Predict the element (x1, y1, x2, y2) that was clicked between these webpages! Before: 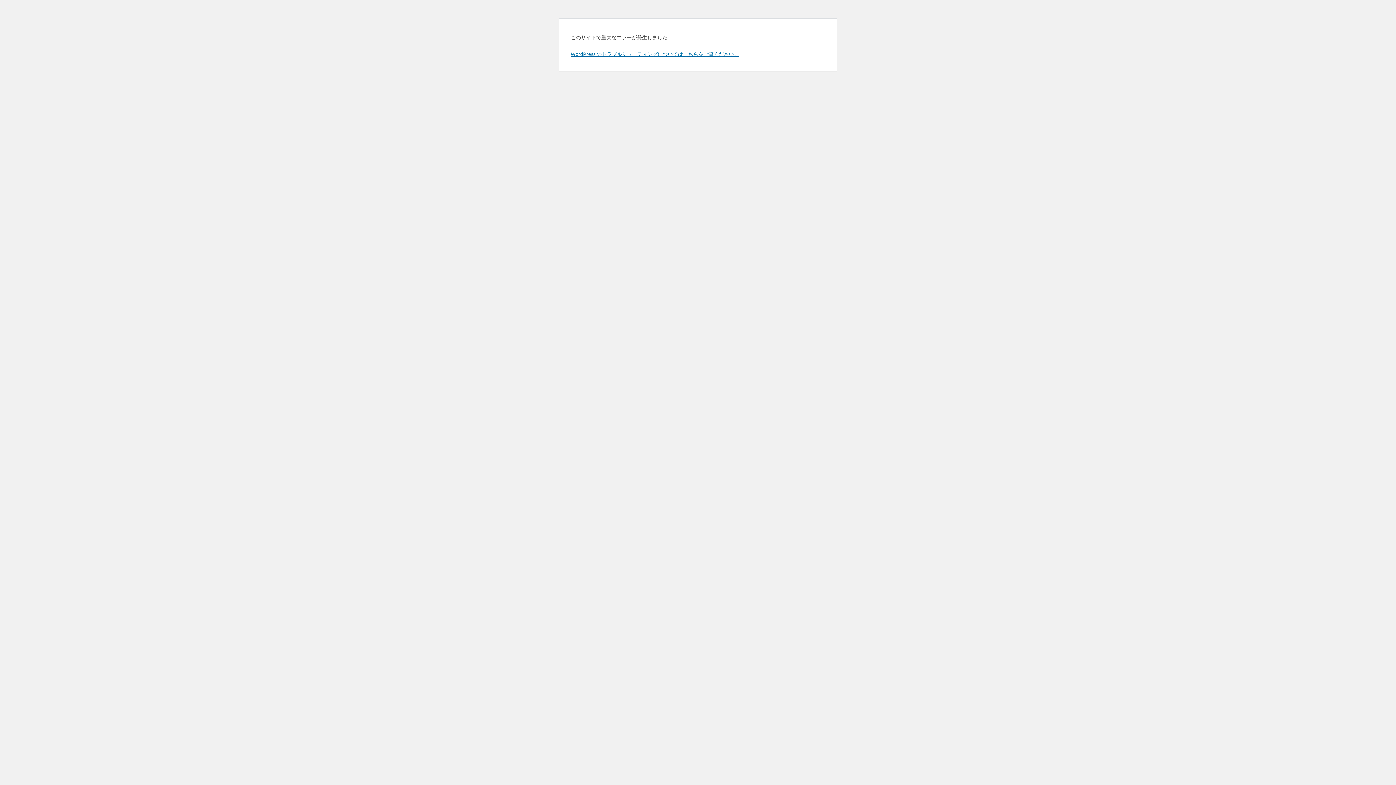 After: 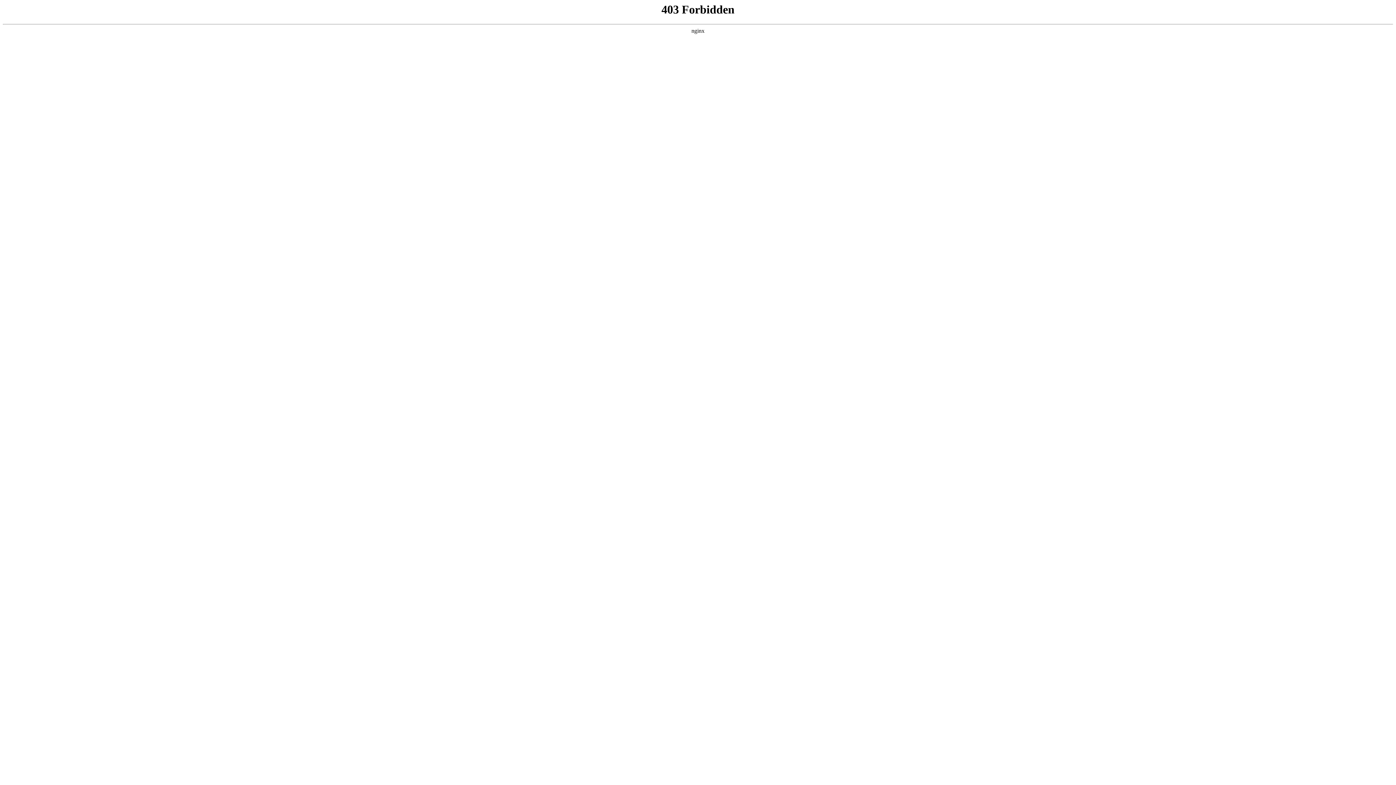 Action: label: WordPress のトラブルシューティングについてはこちらをご覧ください。 bbox: (570, 50, 739, 57)